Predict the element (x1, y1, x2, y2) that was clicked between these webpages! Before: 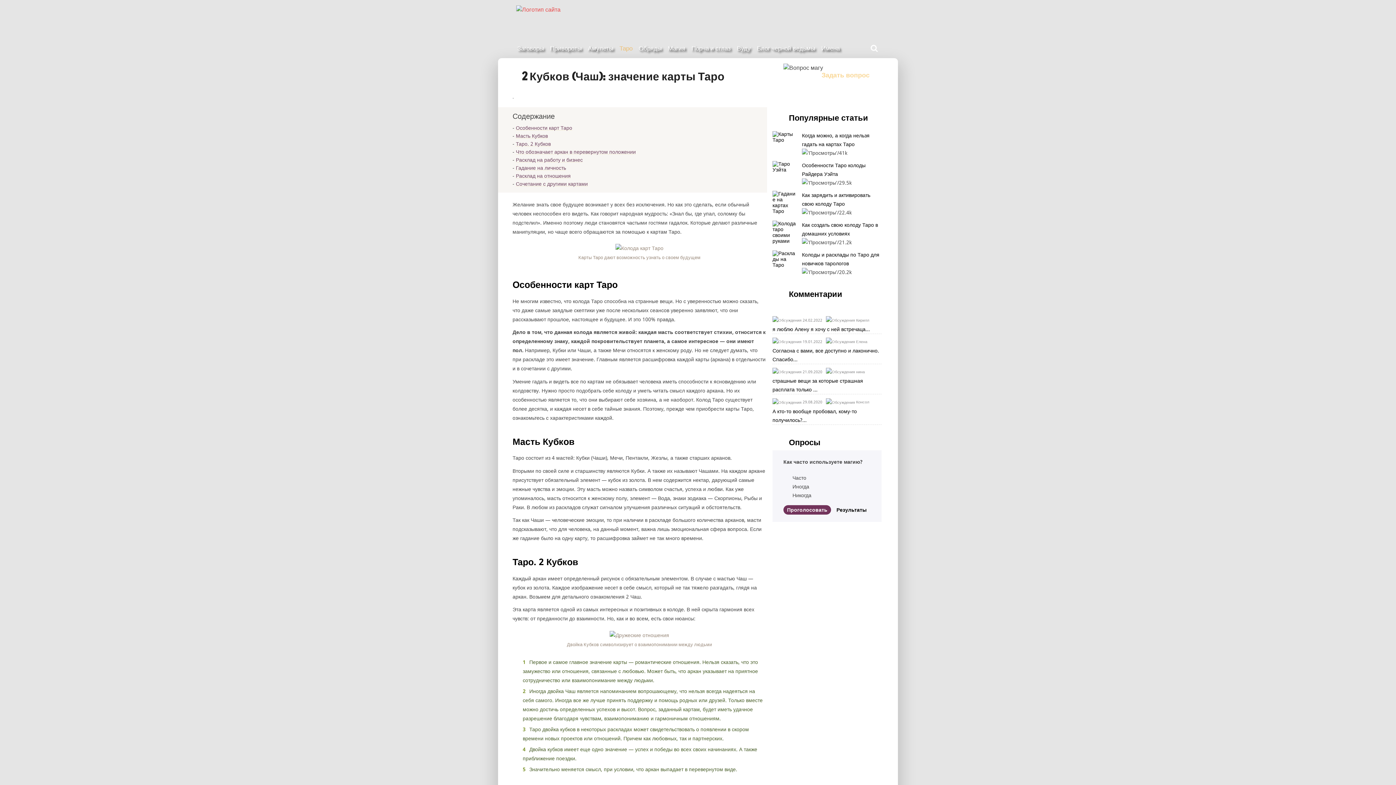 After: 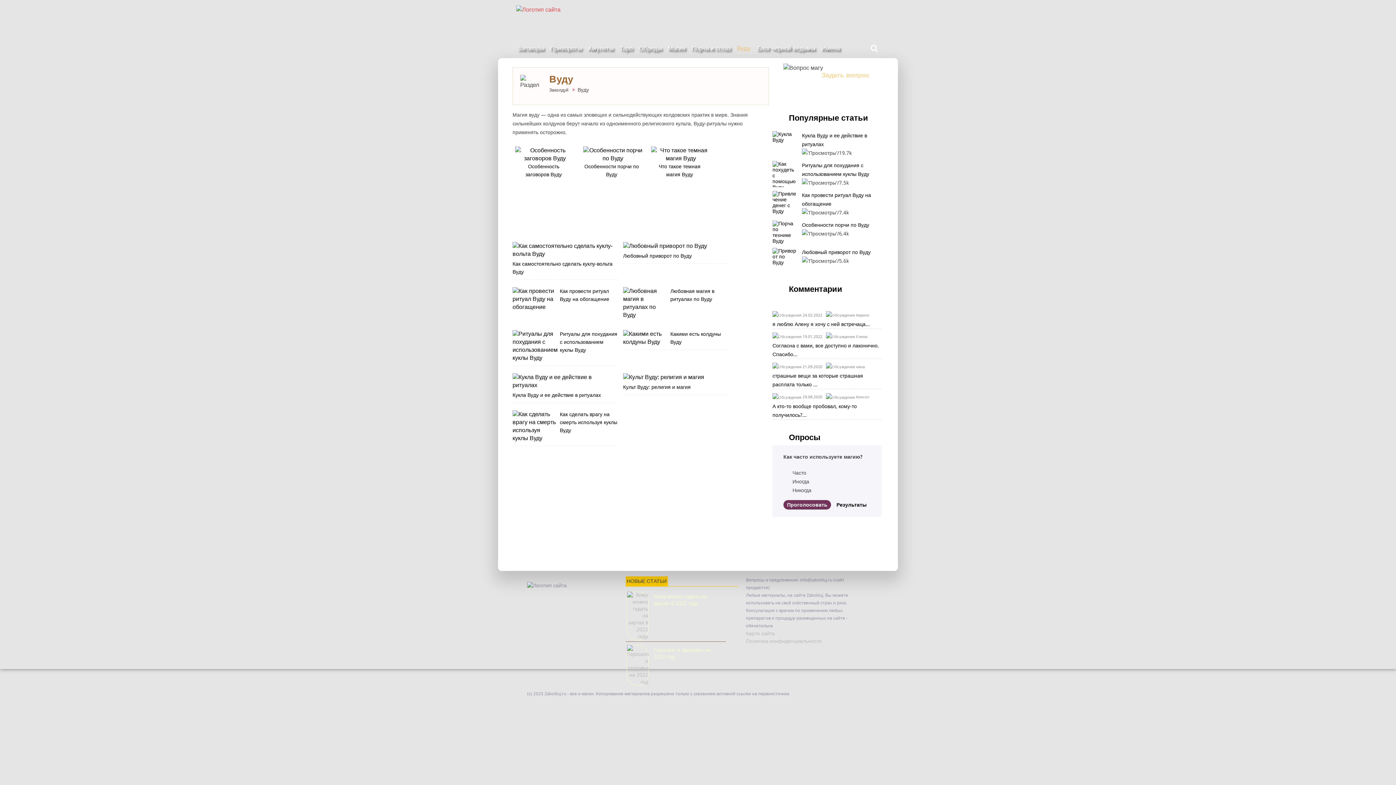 Action: bbox: (734, 42, 753, 53) label: Вуду